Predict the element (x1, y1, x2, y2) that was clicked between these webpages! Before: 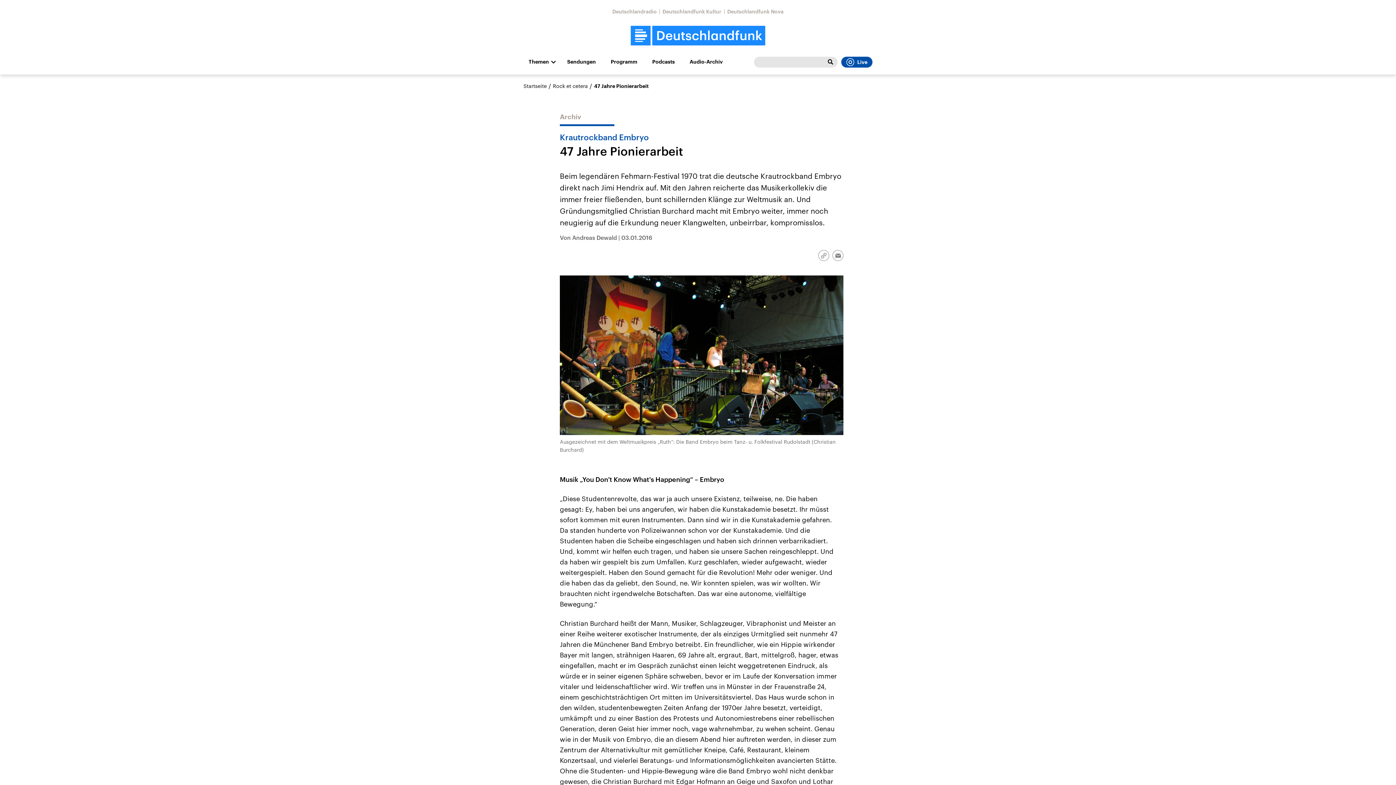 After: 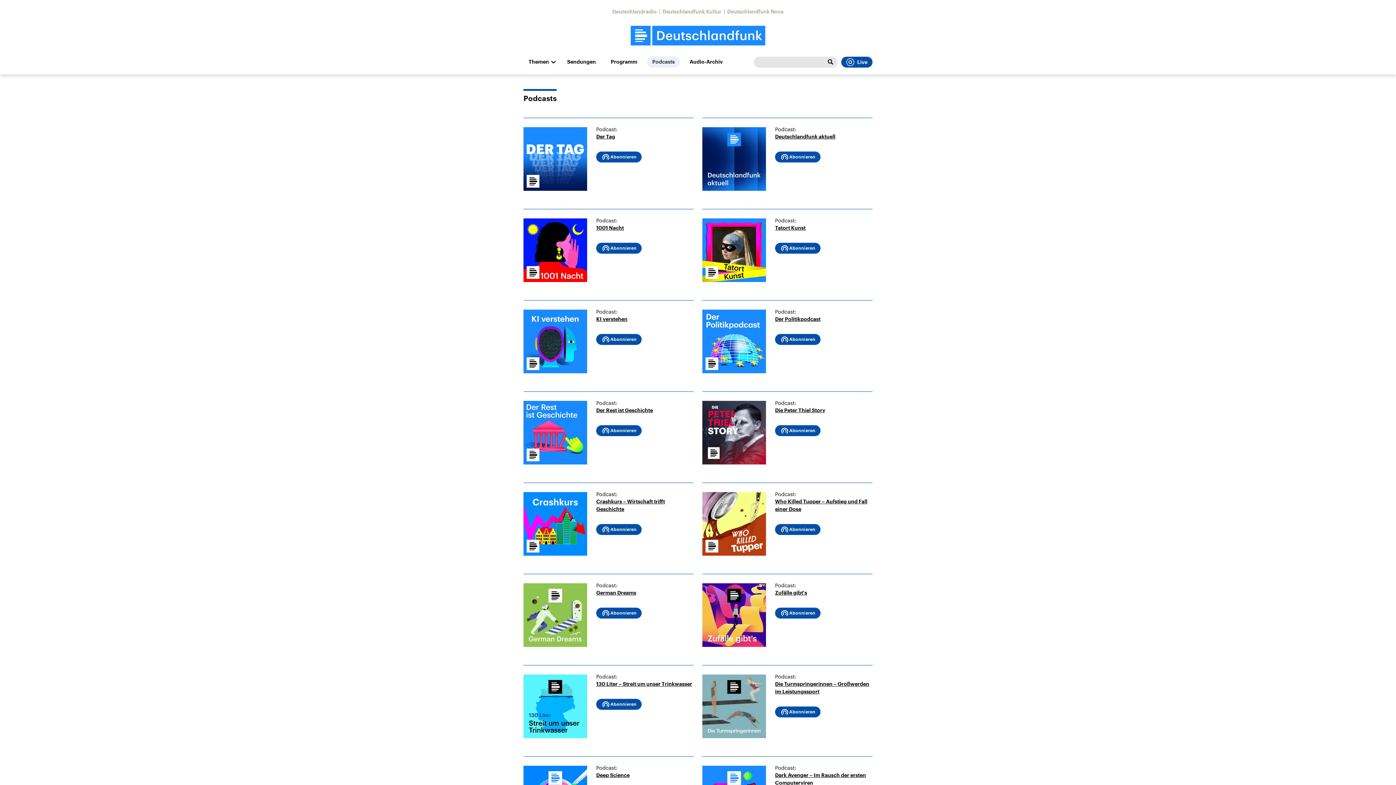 Action: bbox: (647, 56, 680, 67) label: Podcasts